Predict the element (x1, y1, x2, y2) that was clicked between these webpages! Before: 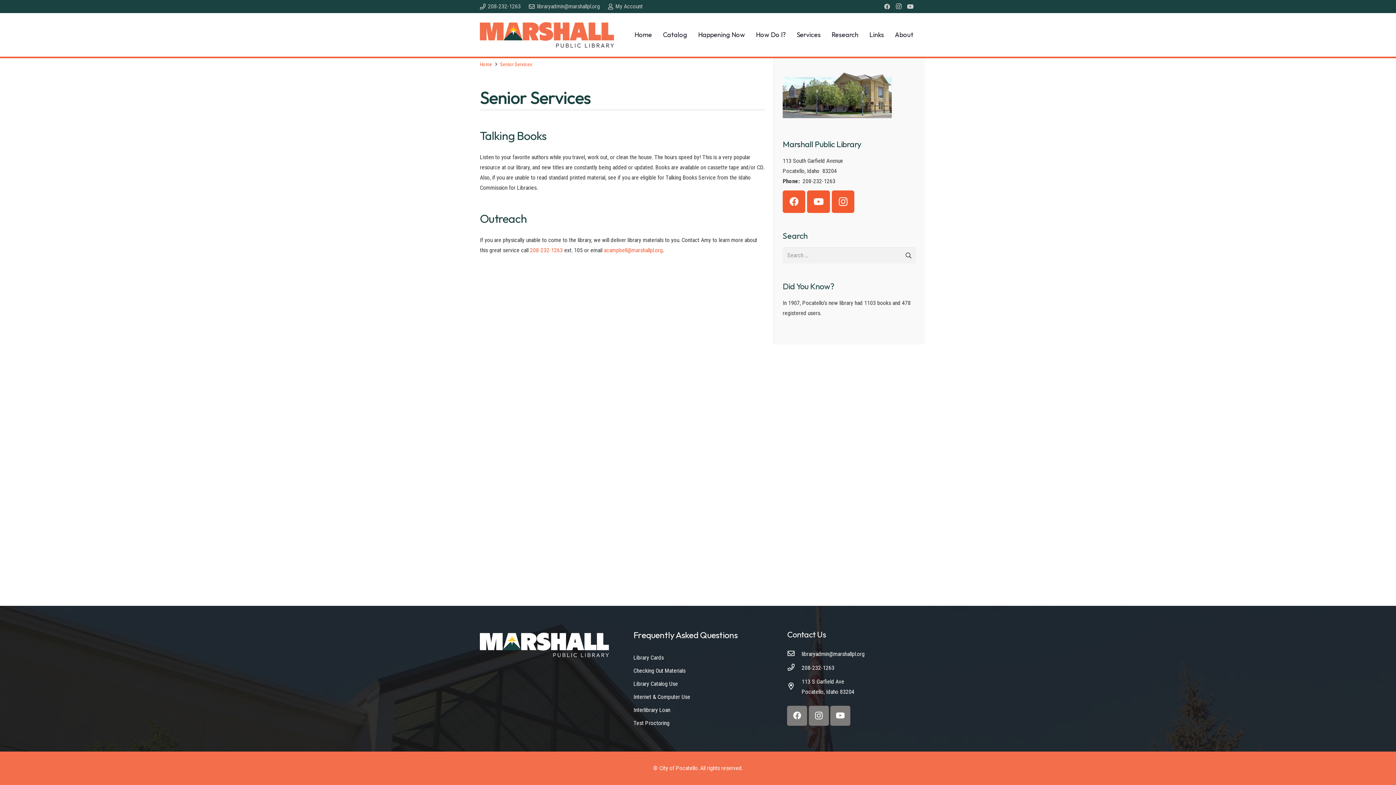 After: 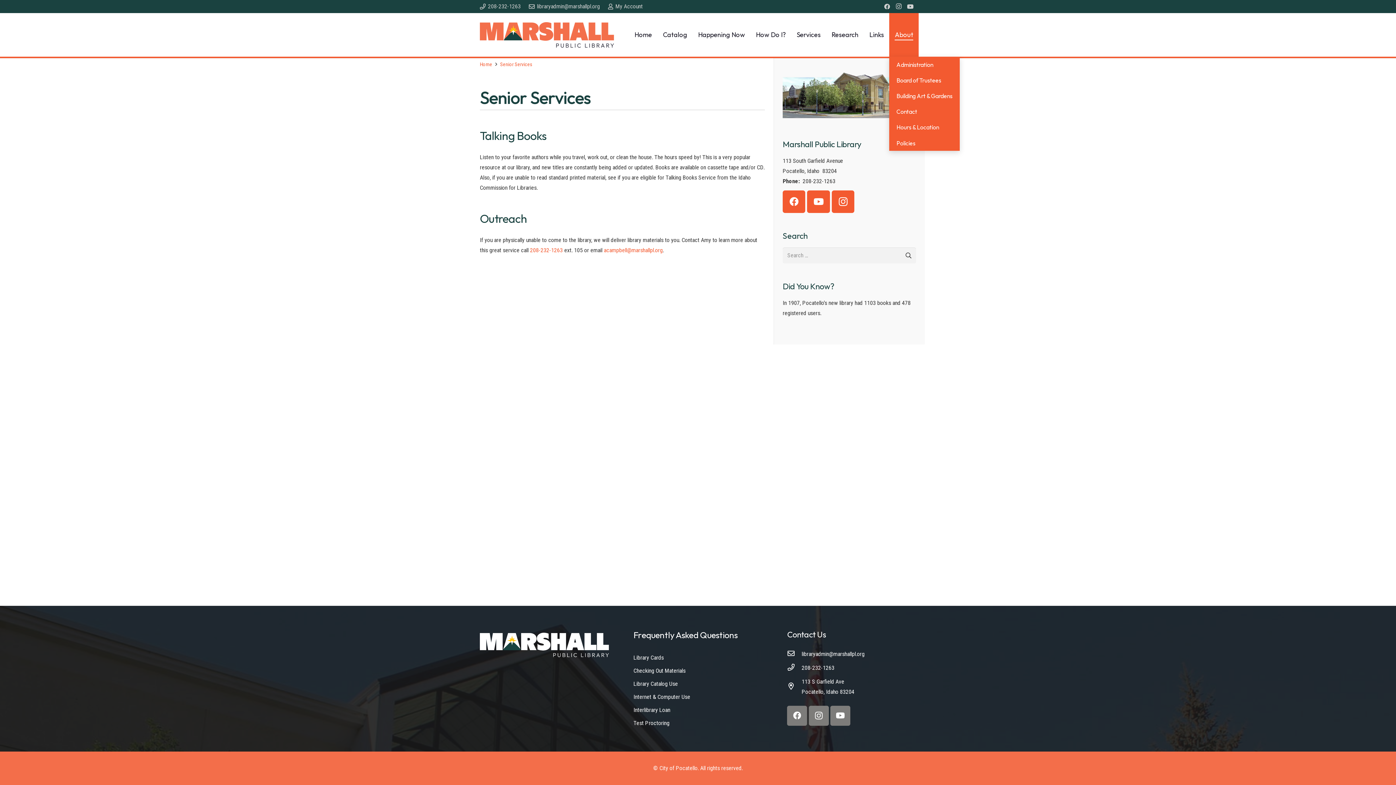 Action: bbox: (889, 13, 919, 56) label: About